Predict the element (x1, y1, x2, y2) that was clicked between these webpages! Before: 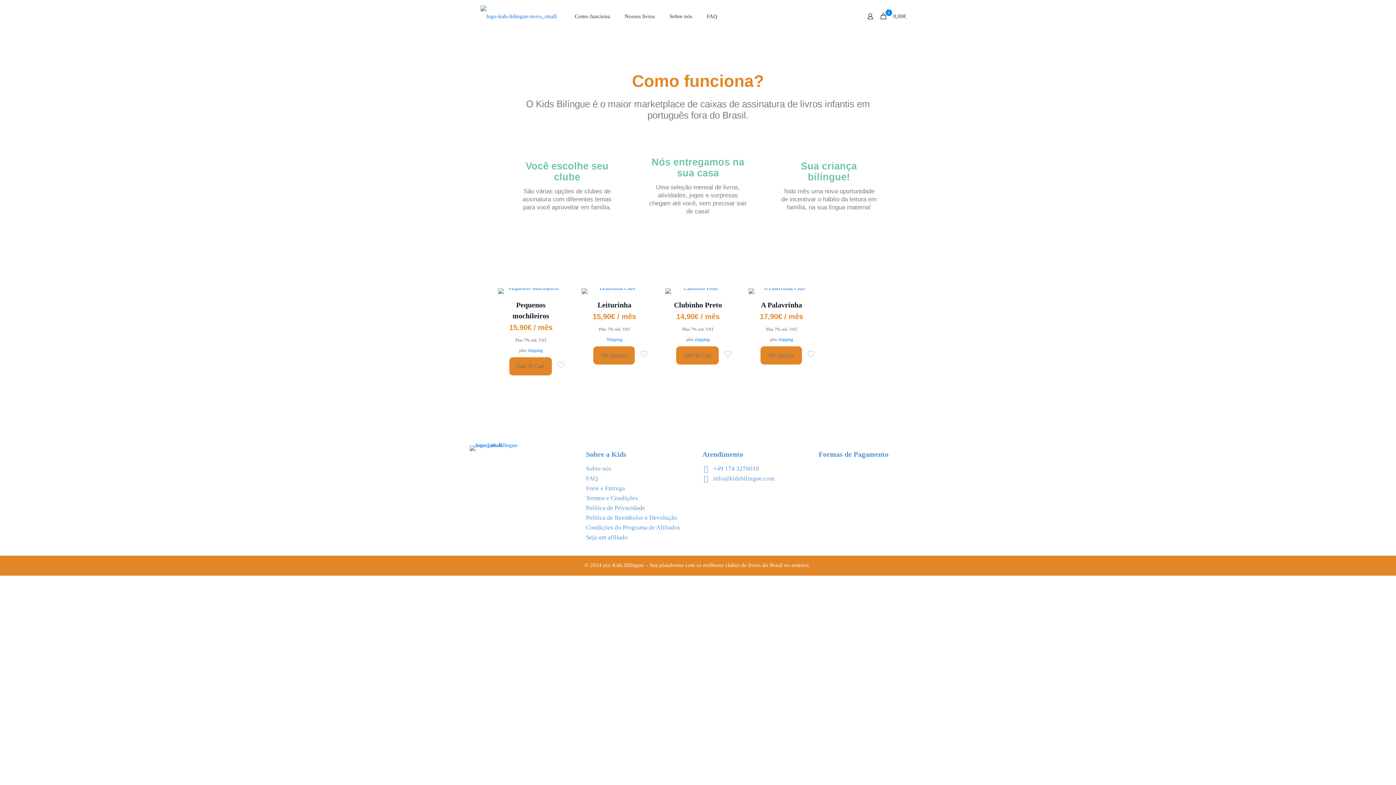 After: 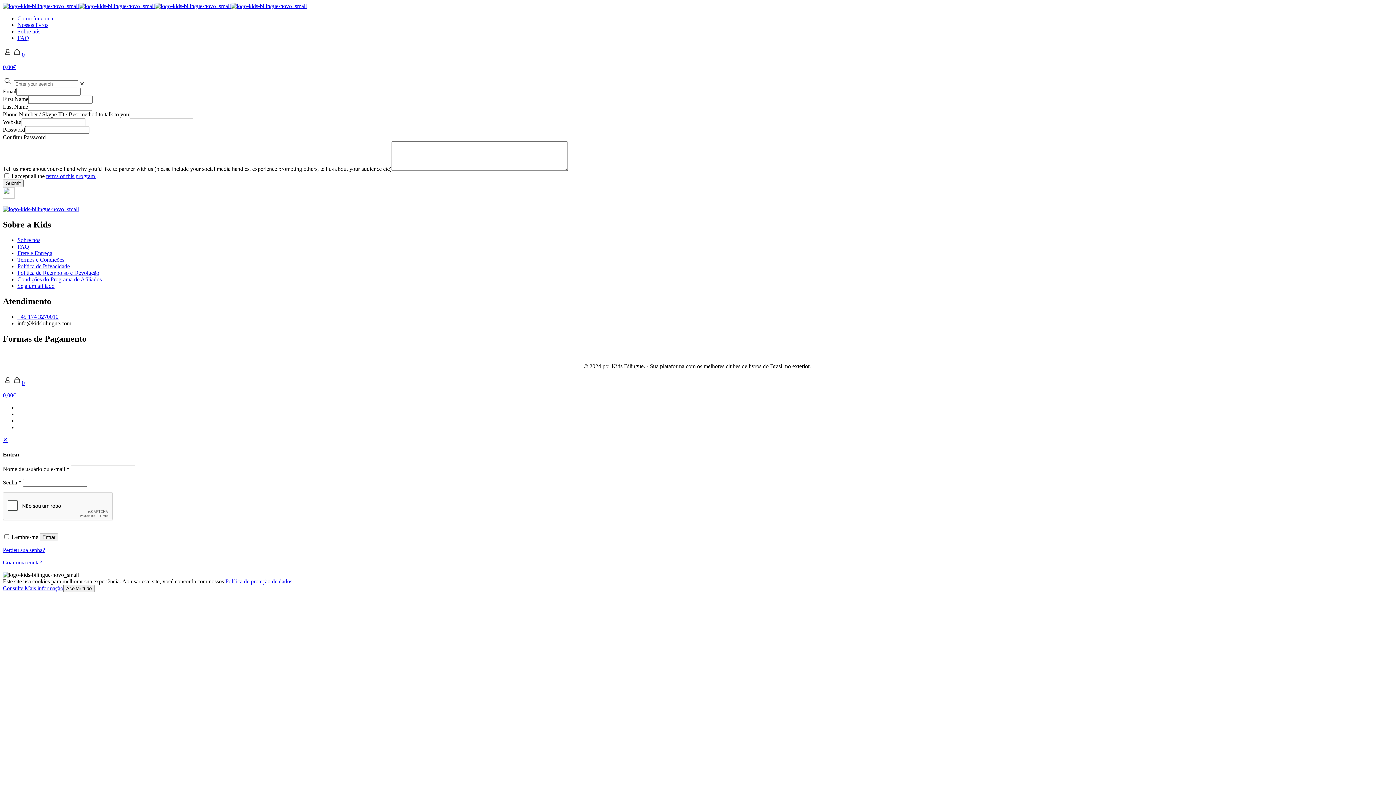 Action: label: Seja um afiliado bbox: (586, 534, 628, 541)